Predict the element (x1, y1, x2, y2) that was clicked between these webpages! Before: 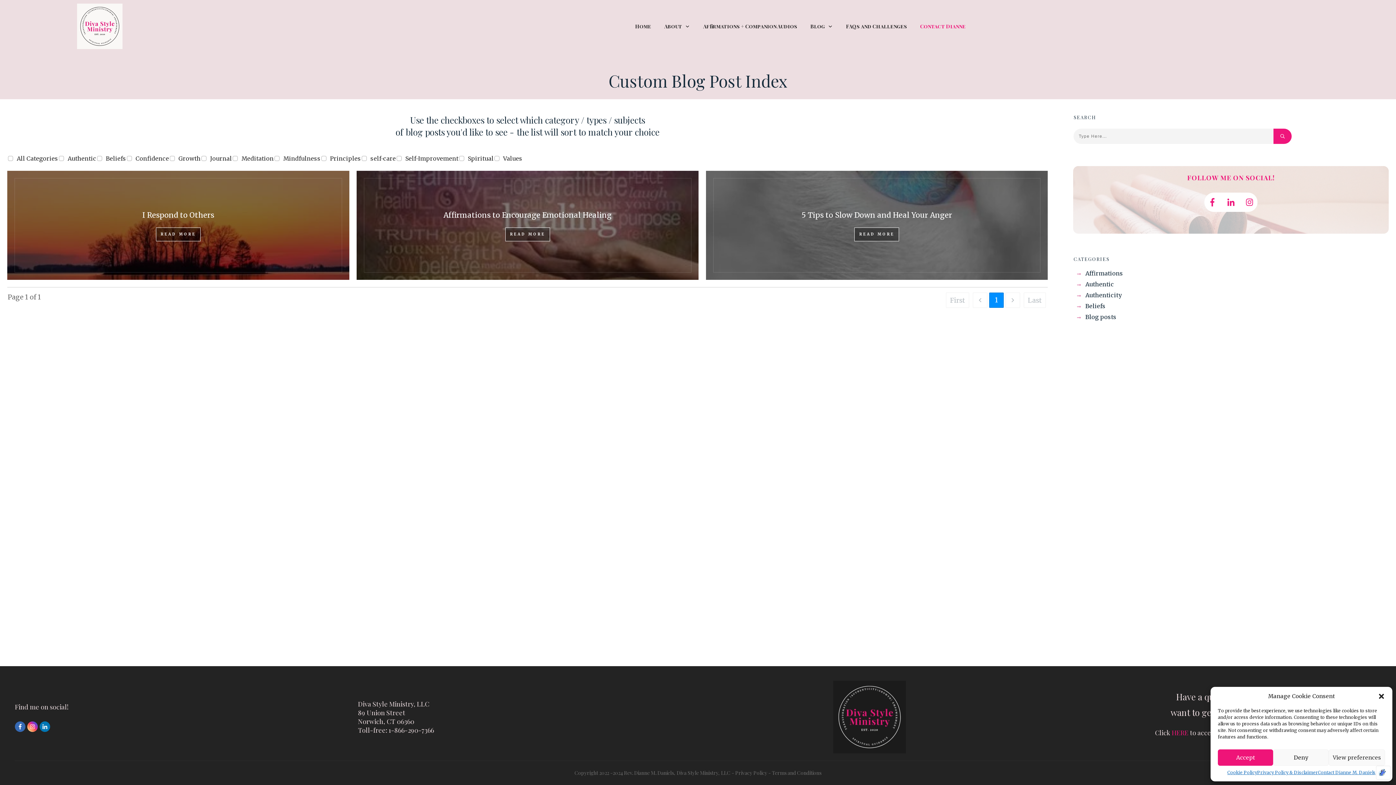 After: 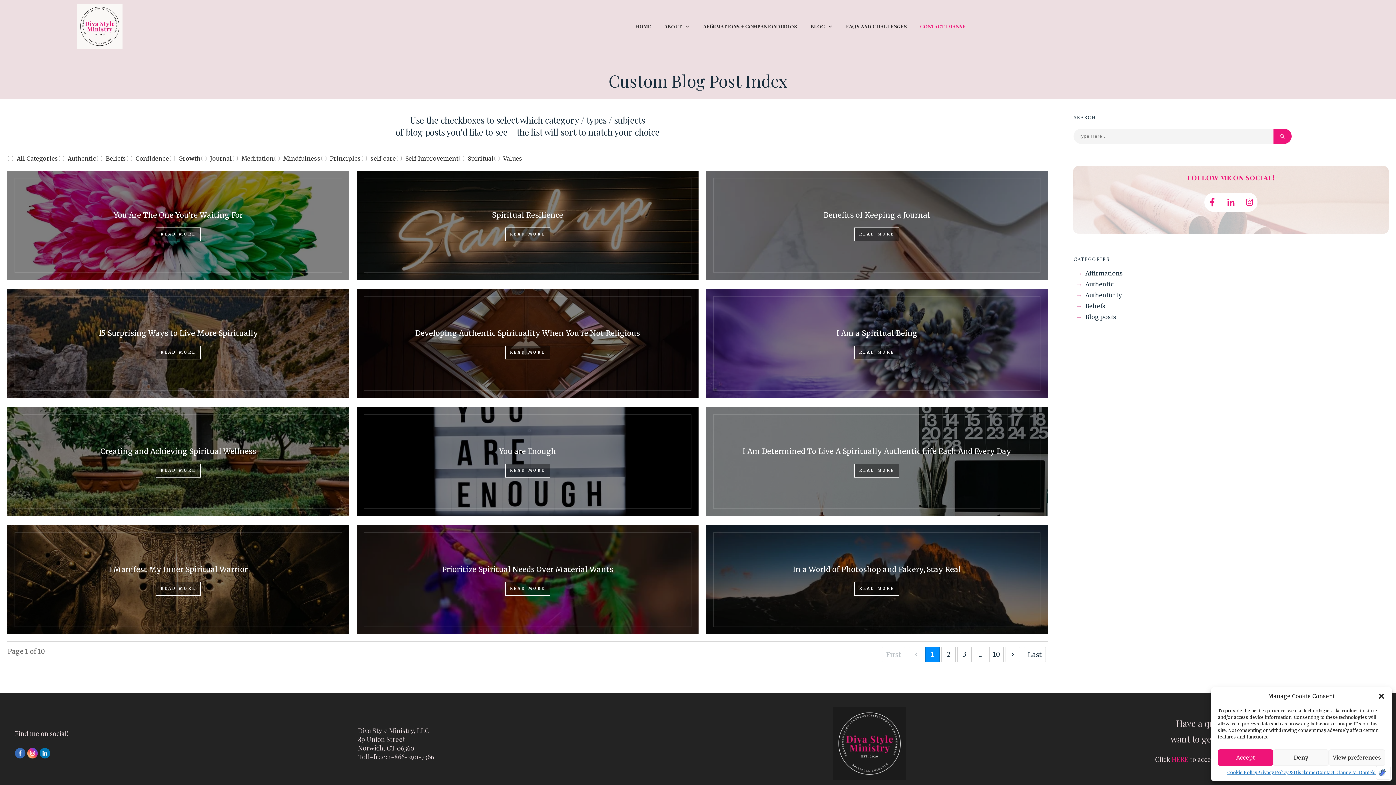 Action: label: Authentic bbox: (1085, 281, 1114, 288)